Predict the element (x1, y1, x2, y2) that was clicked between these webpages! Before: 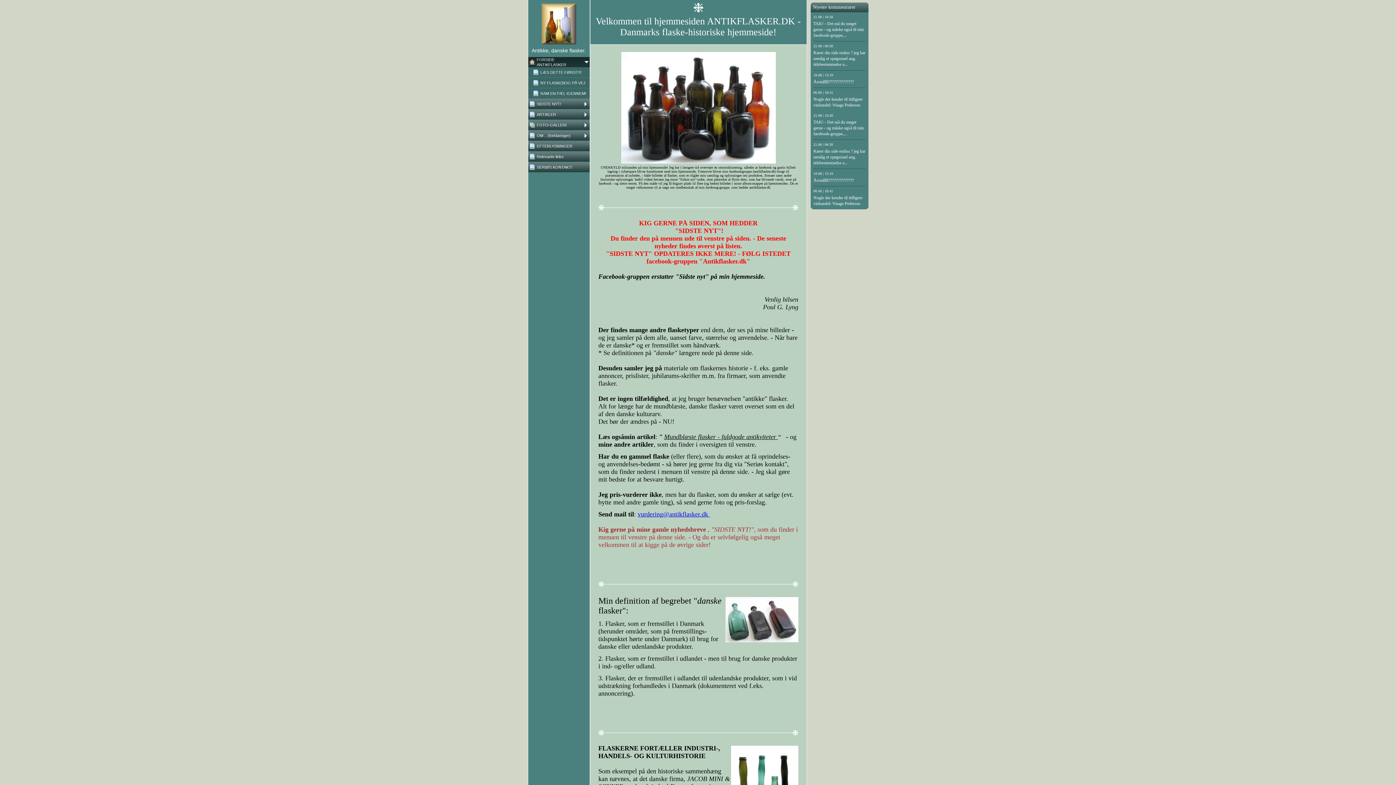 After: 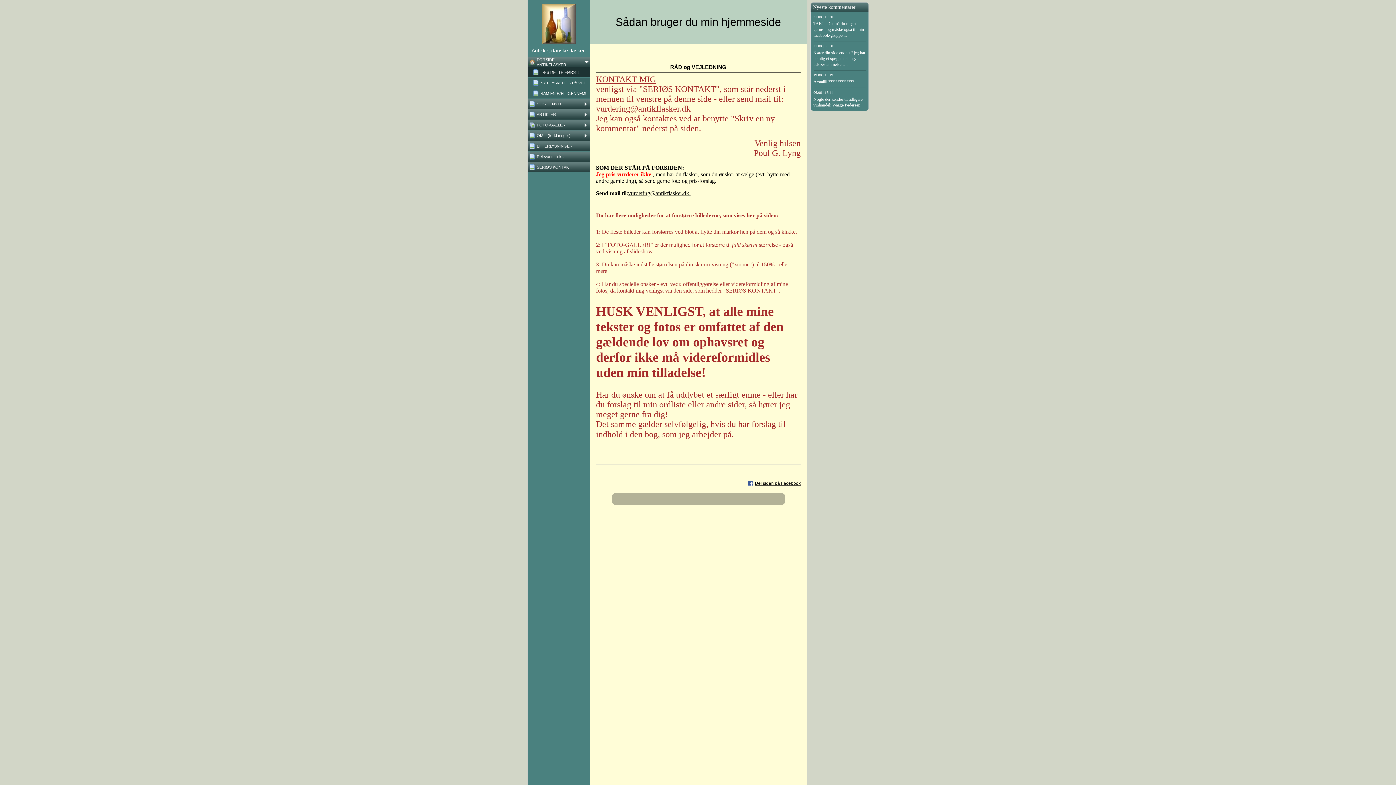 Action: label: LÆS DETTE FØRST!!! bbox: (531, 67, 589, 77)